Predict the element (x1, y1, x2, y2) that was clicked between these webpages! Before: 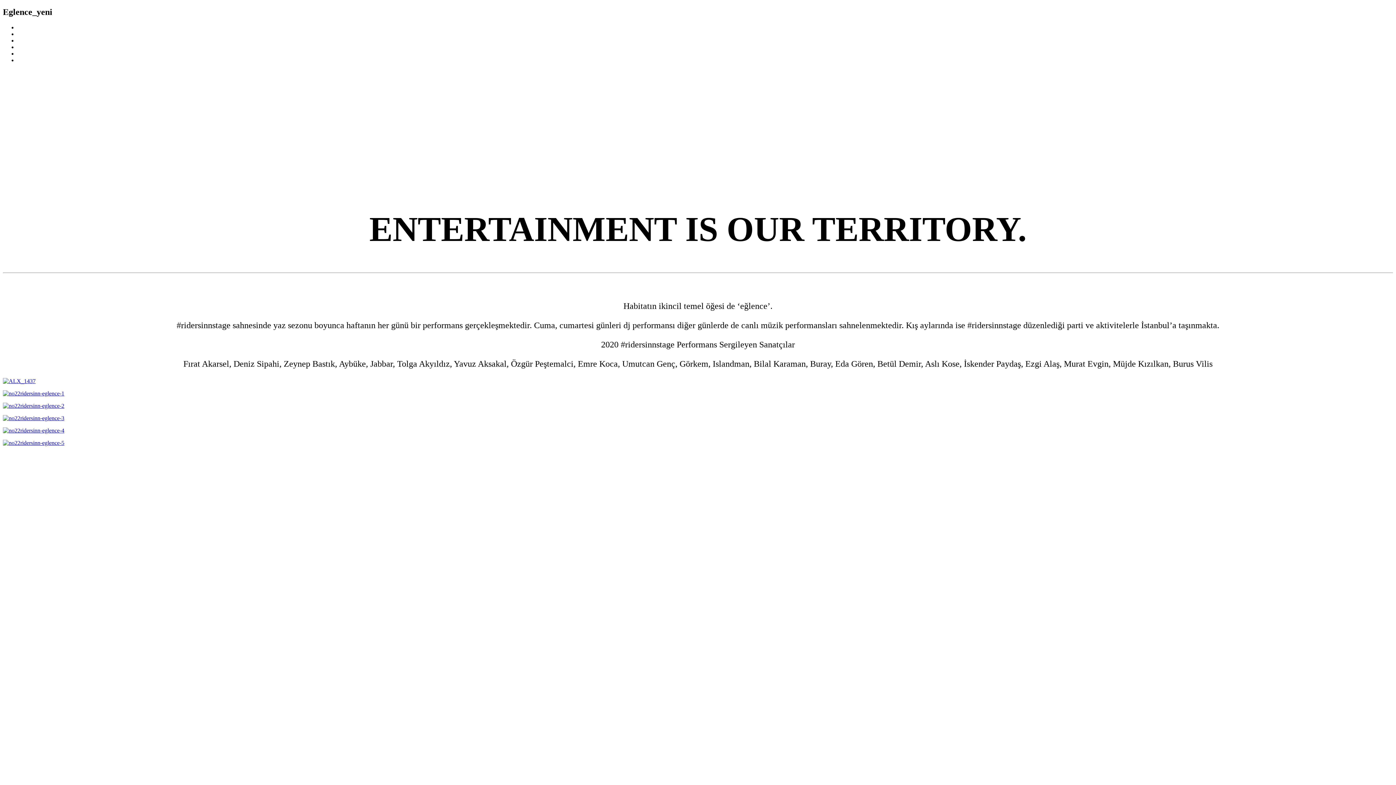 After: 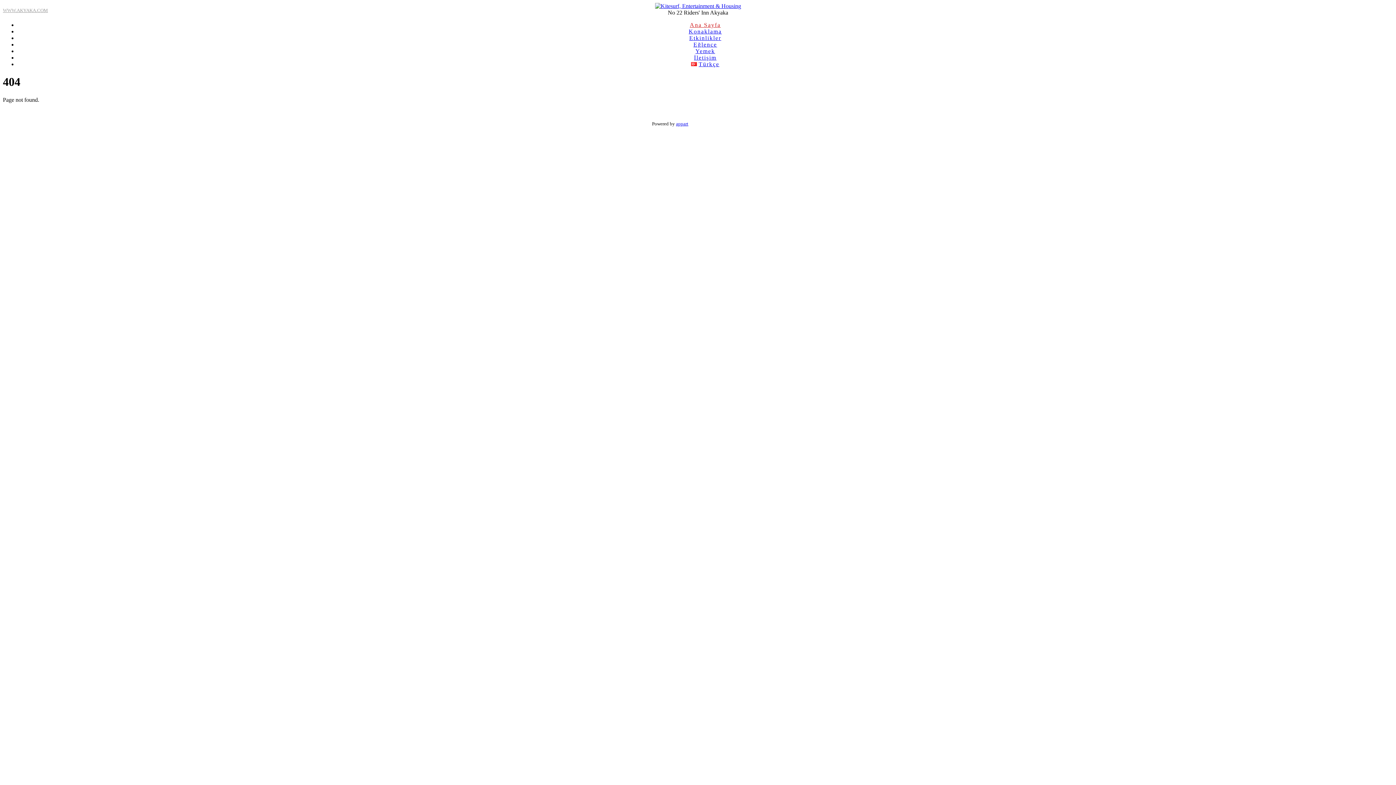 Action: bbox: (2, 378, 35, 384)